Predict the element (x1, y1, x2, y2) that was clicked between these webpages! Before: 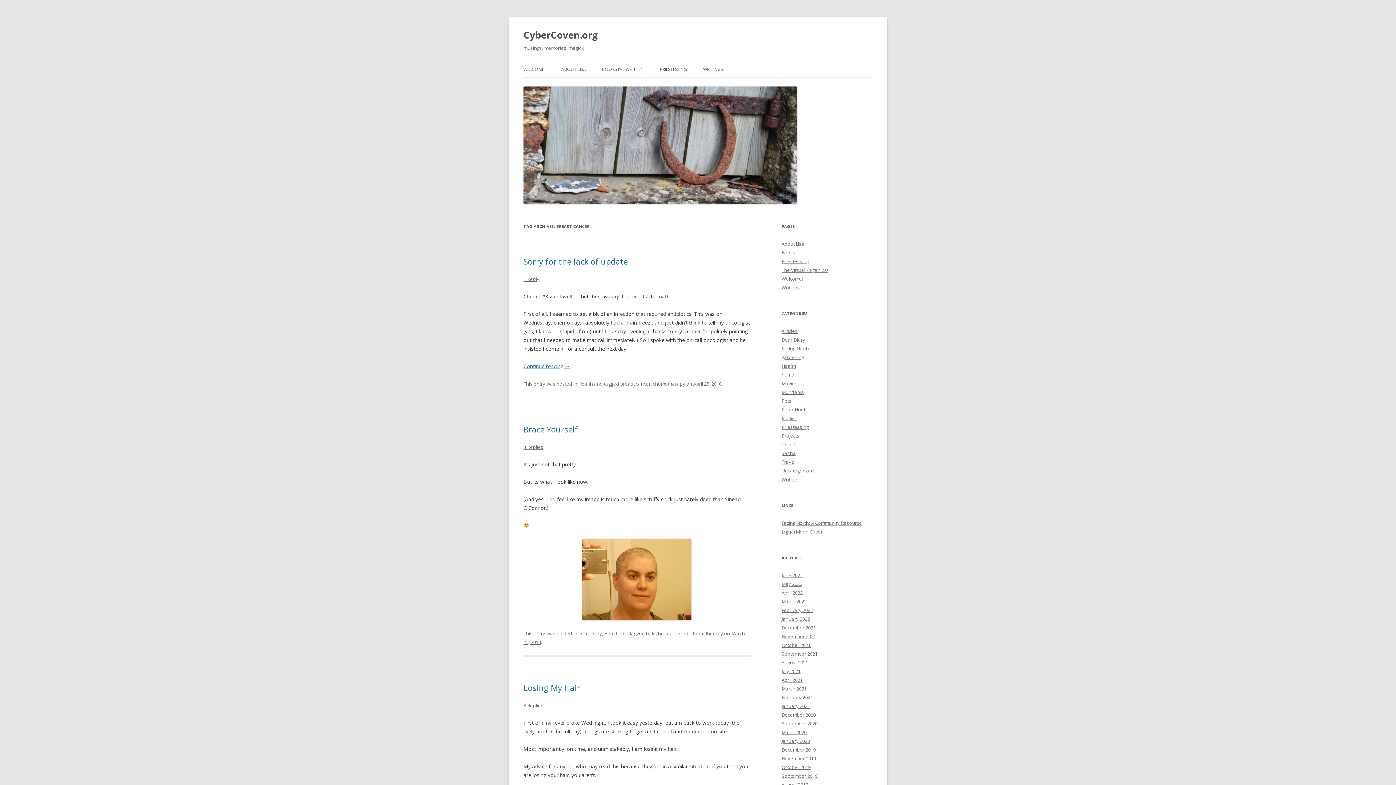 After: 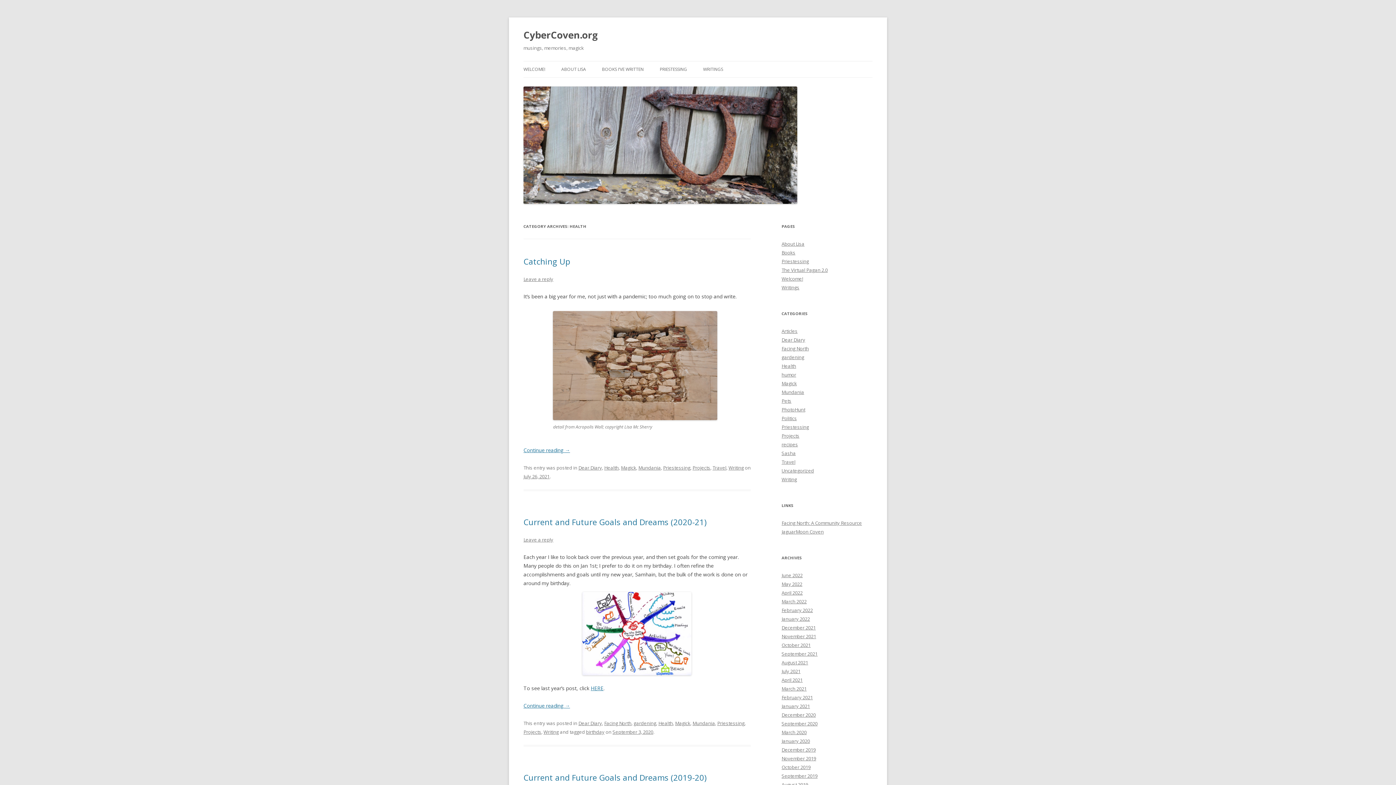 Action: bbox: (604, 630, 618, 637) label: Health